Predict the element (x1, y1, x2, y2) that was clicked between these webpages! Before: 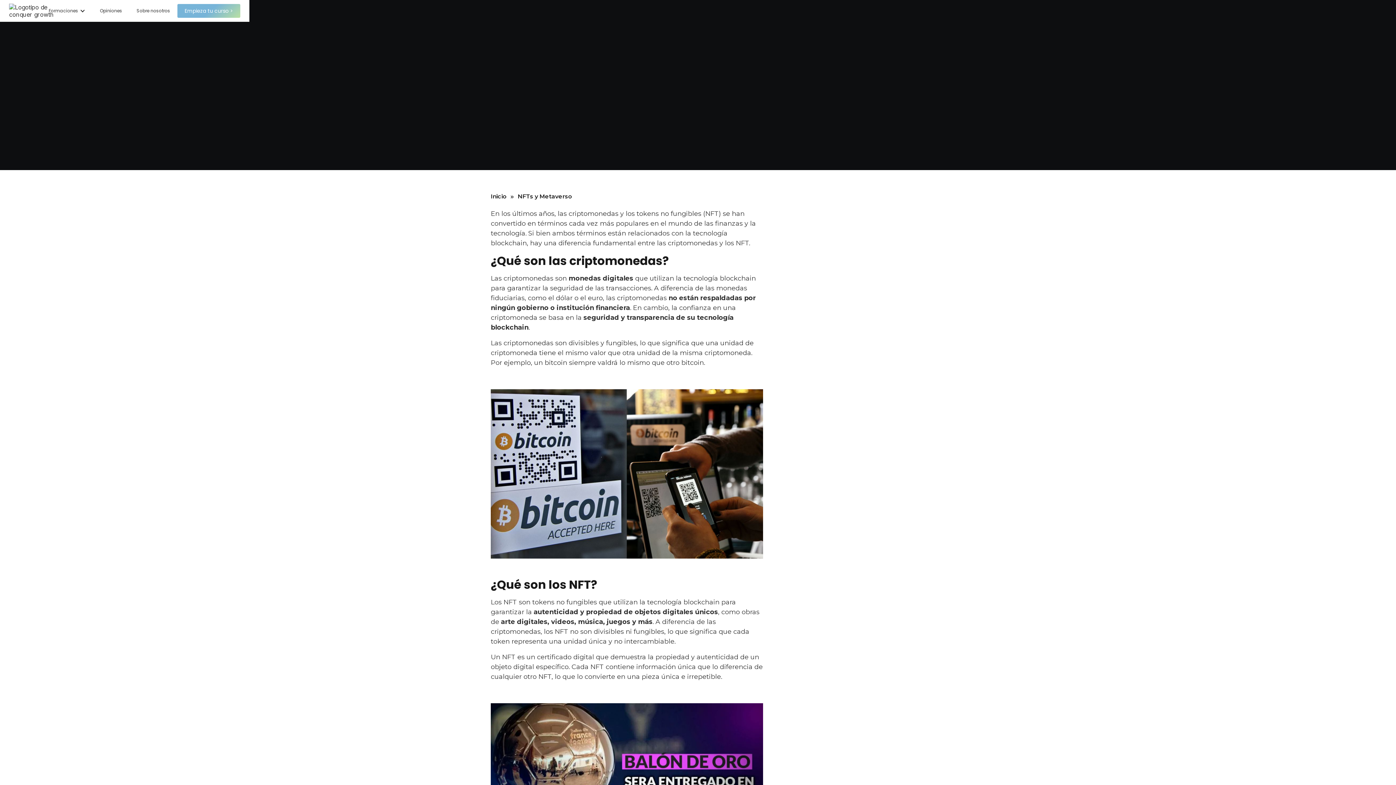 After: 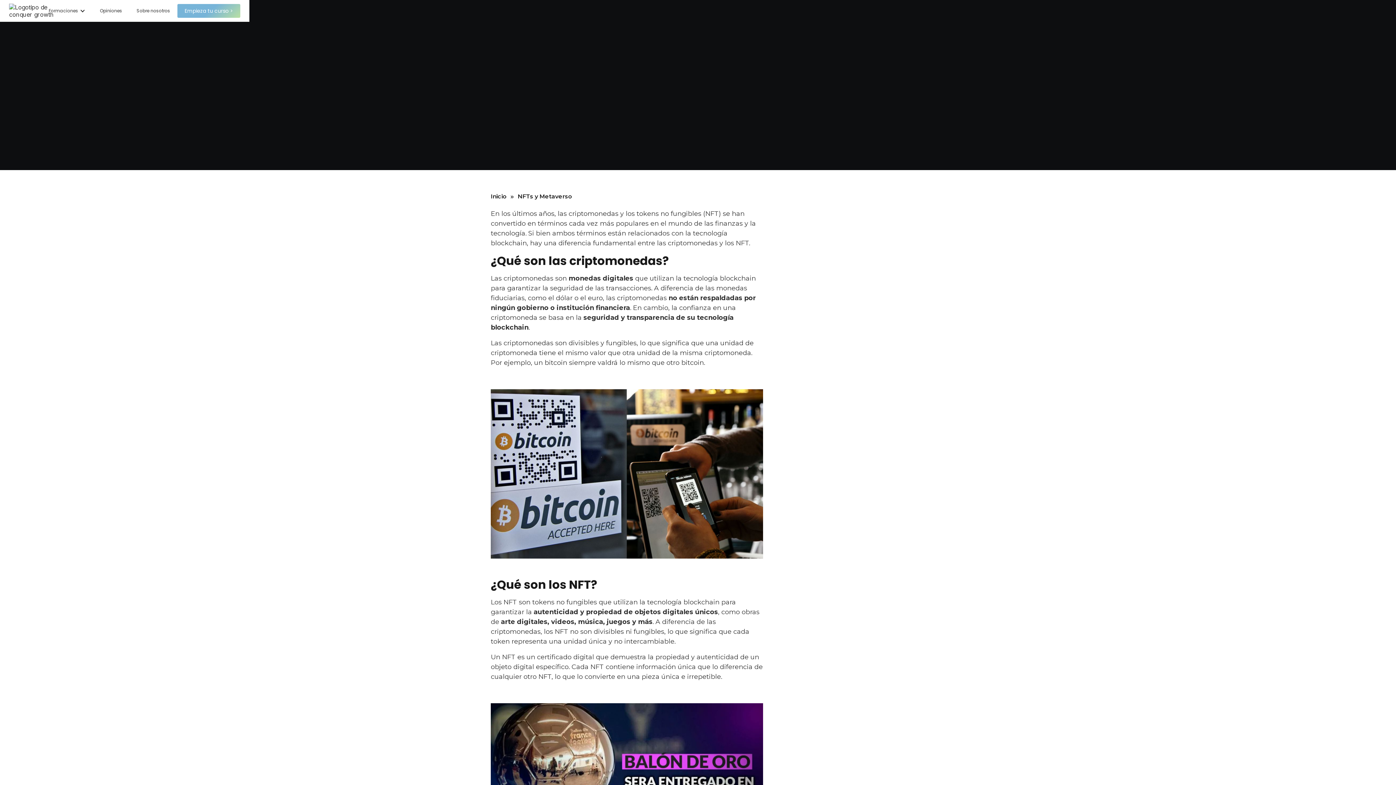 Action: bbox: (490, 193, 506, 200) label: Inicio